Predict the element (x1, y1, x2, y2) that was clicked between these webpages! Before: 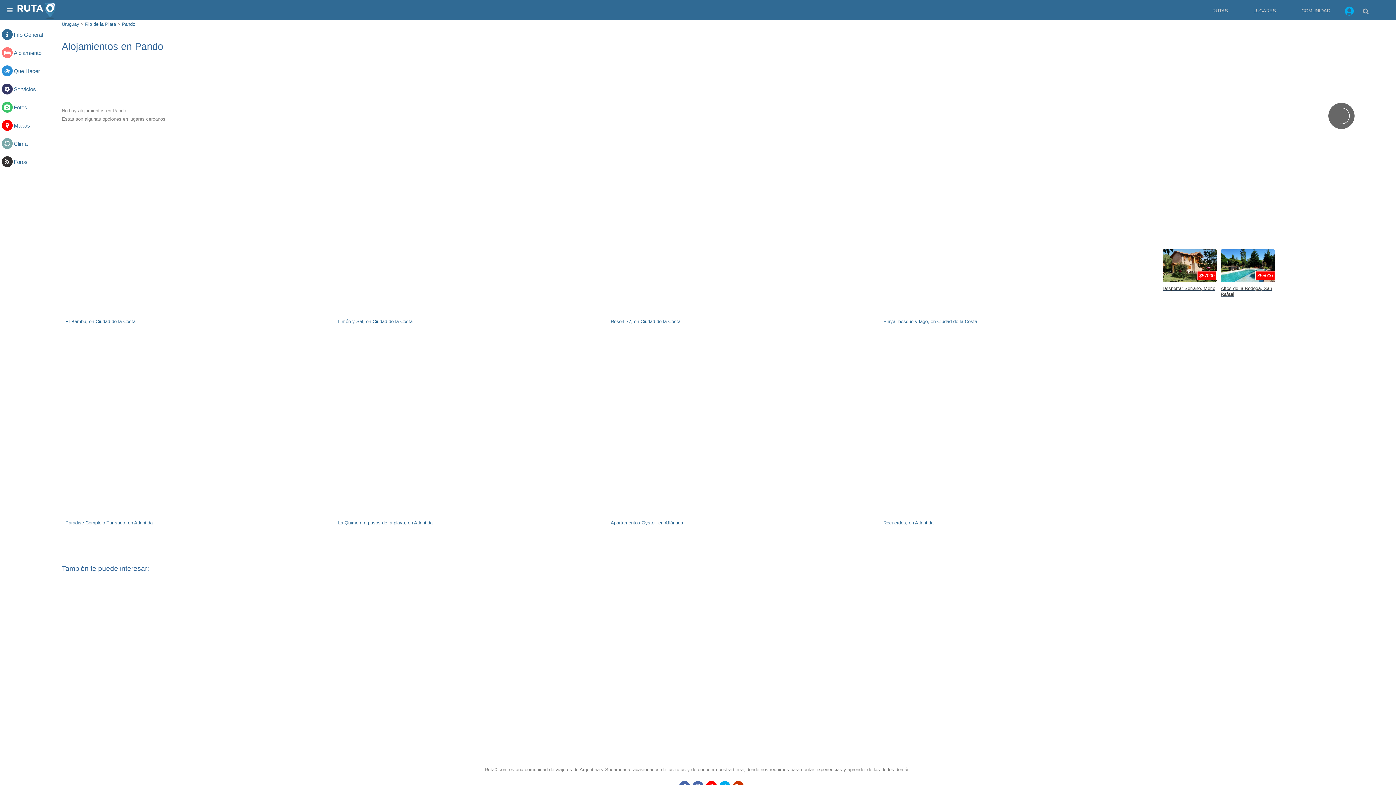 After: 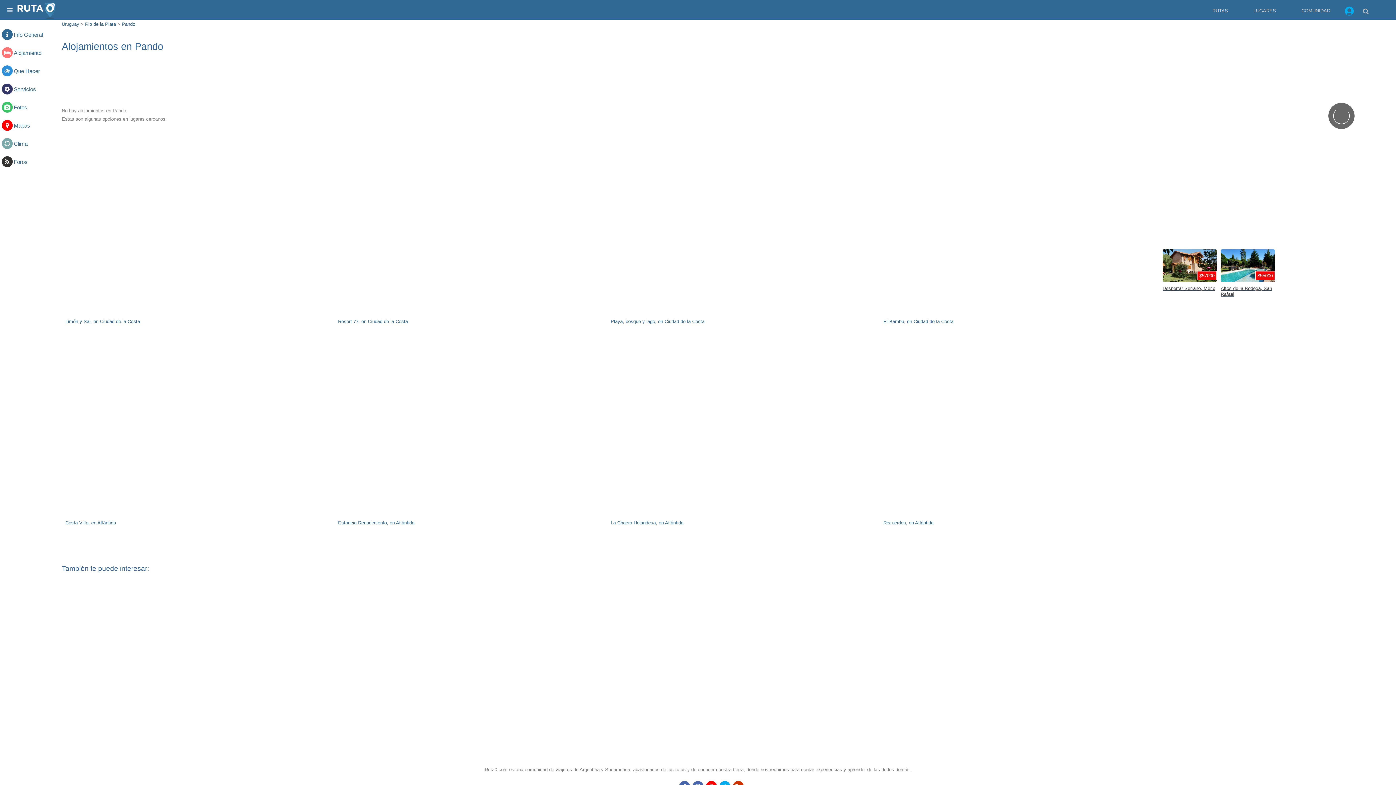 Action: label: Alojamiento bbox: (13, 49, 41, 55)